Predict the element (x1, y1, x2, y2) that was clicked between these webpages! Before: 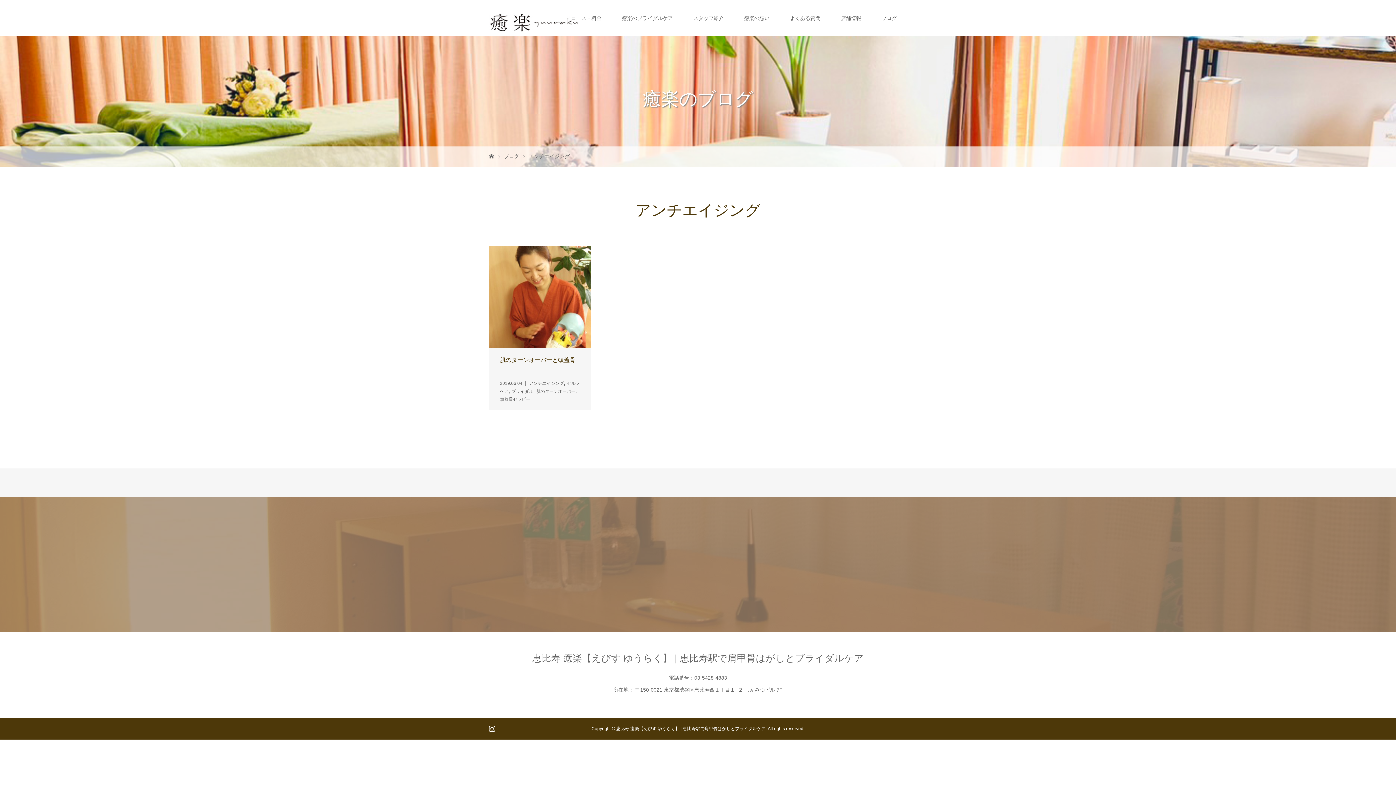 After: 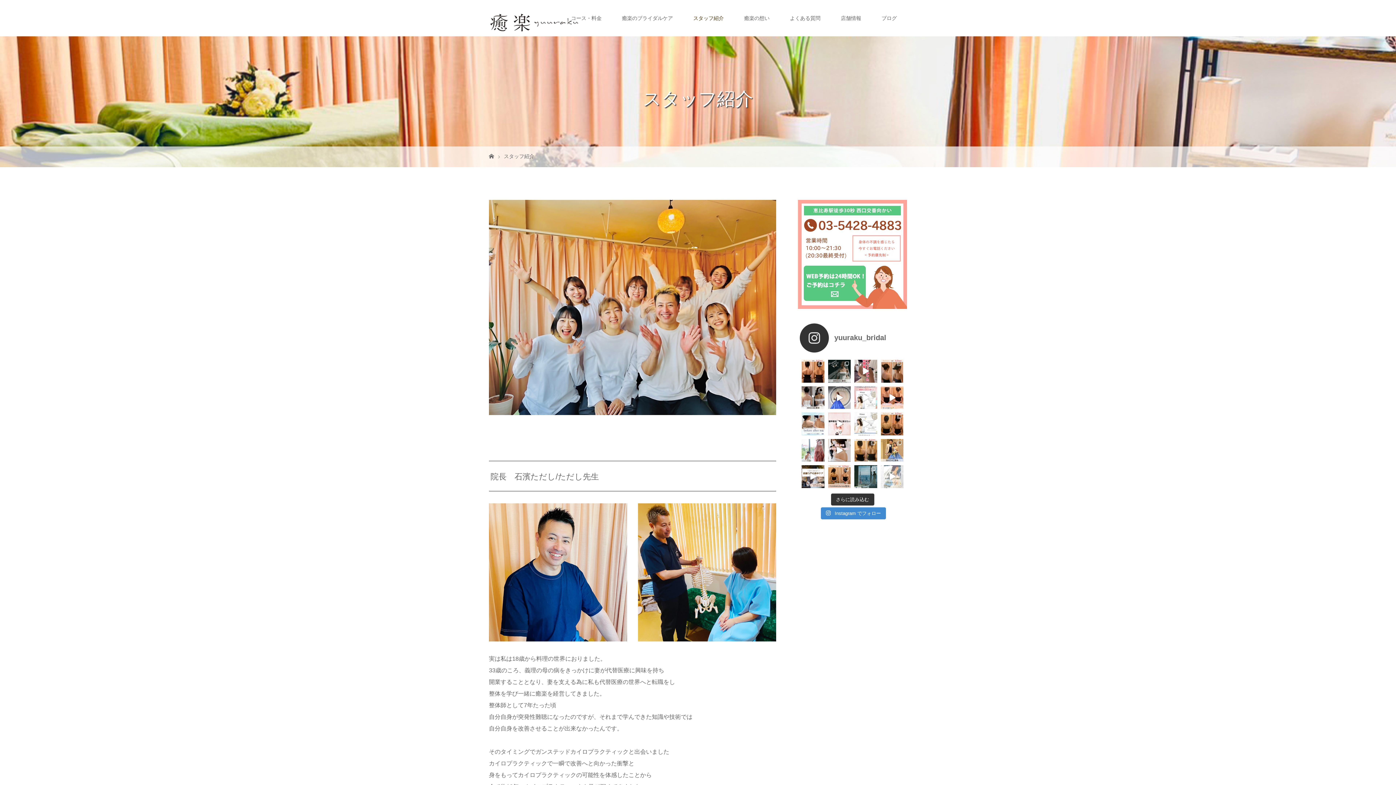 Action: bbox: (683, 0, 734, 36) label: スタッフ紹介